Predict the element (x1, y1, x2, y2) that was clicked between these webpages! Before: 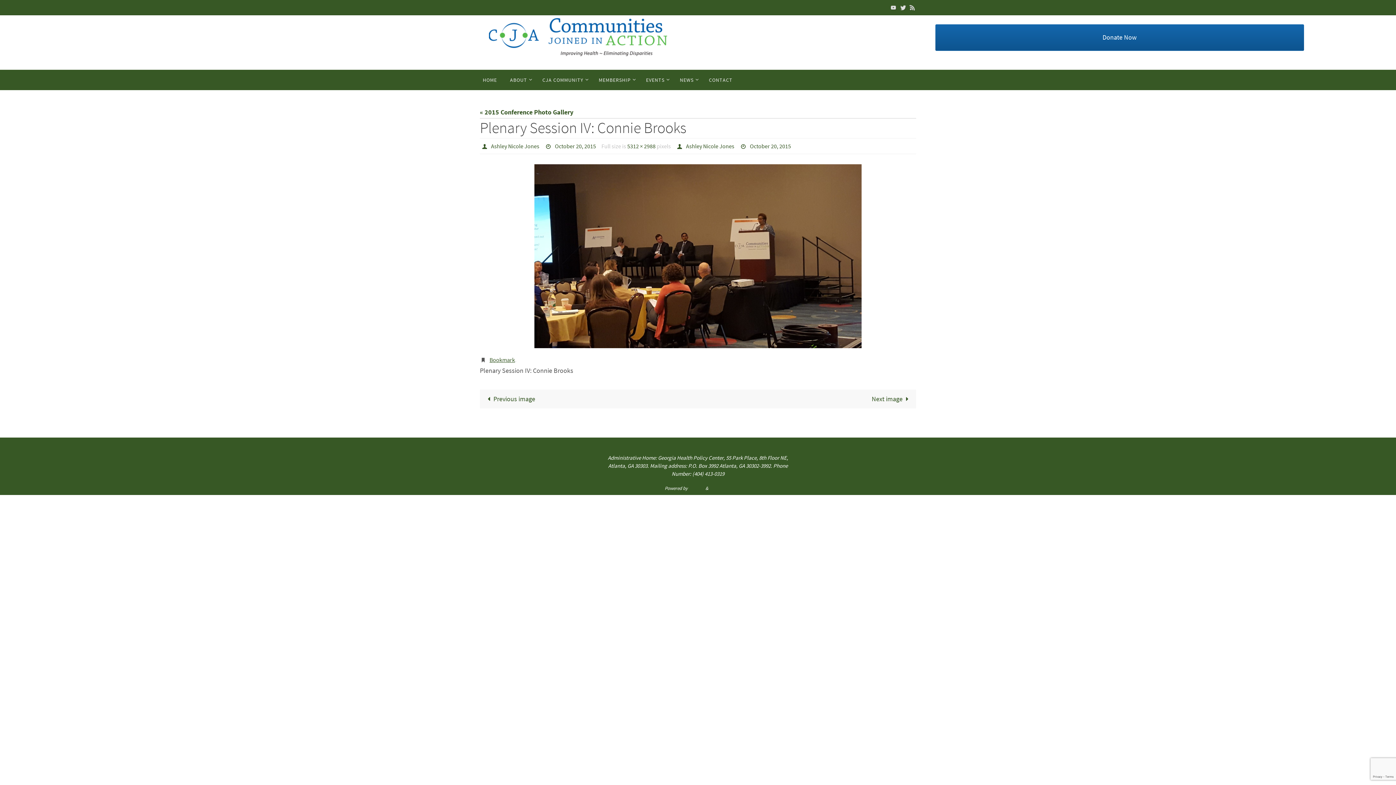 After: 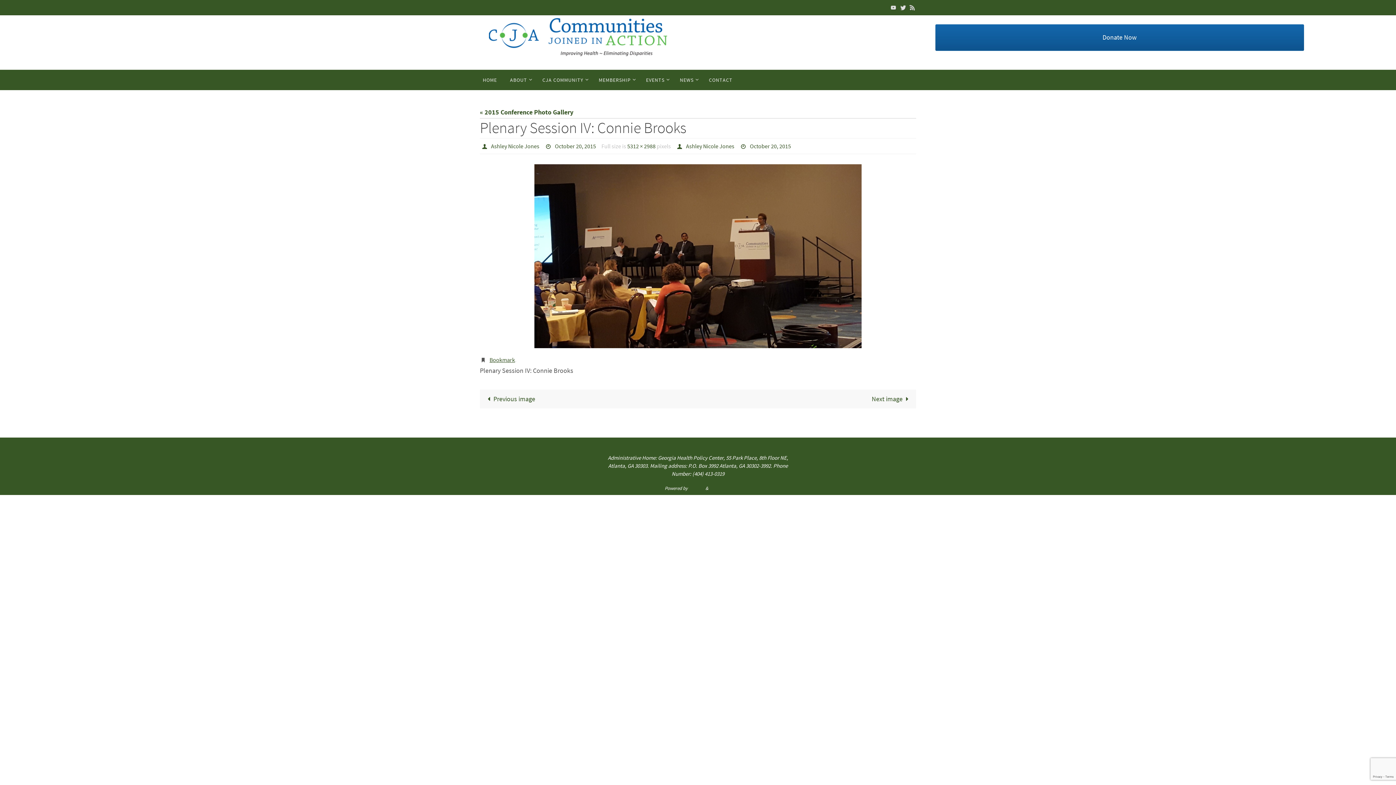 Action: bbox: (888, 1, 899, 13)